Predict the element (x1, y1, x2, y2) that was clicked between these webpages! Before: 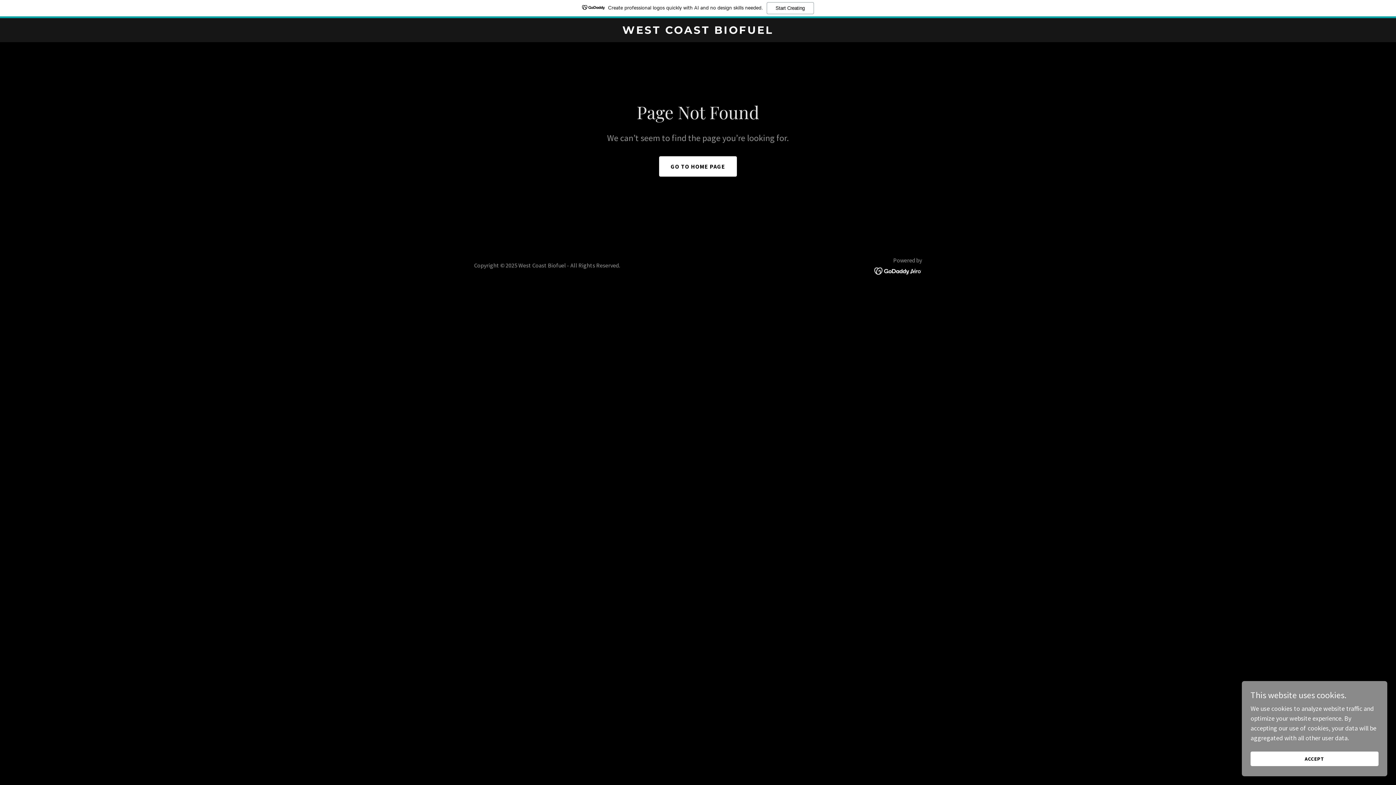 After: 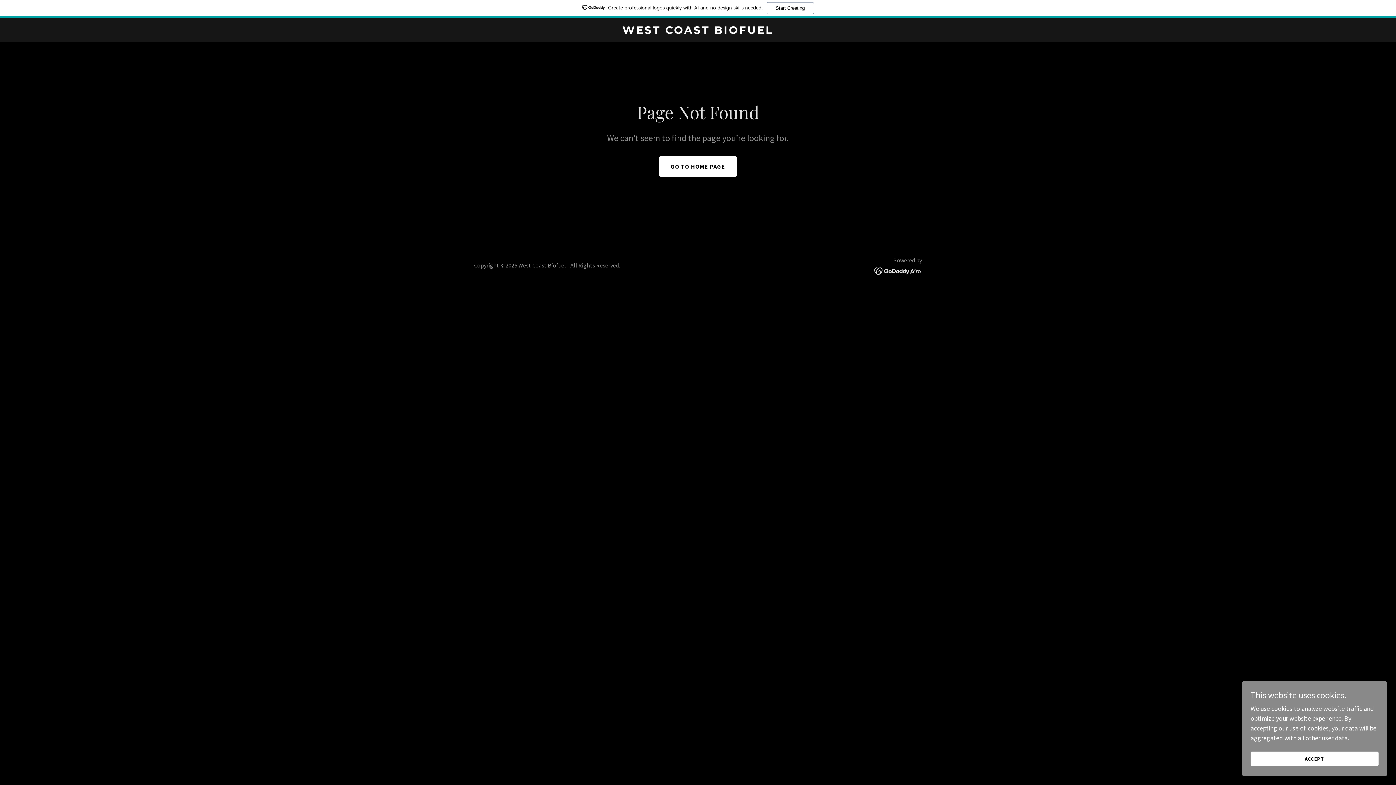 Action: bbox: (874, 248, 922, 256)